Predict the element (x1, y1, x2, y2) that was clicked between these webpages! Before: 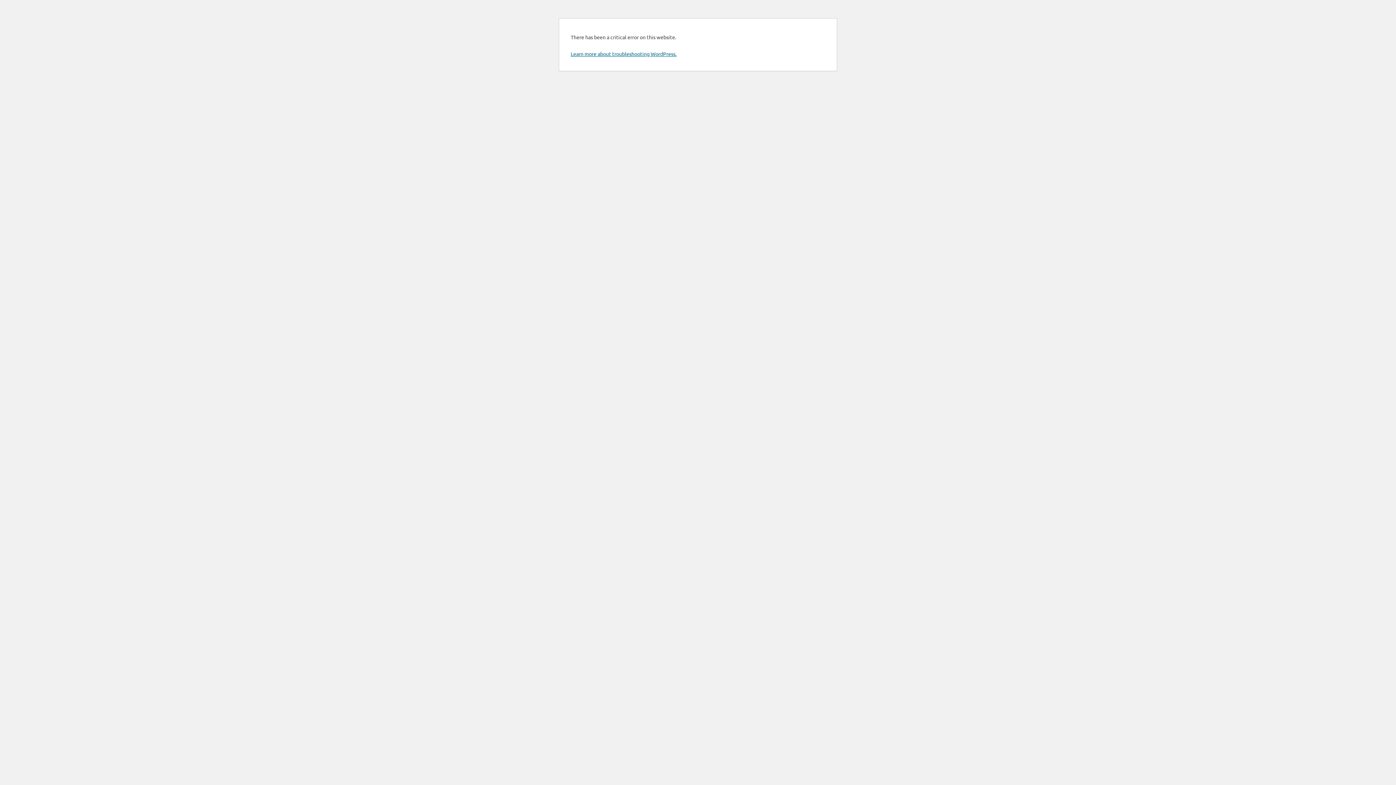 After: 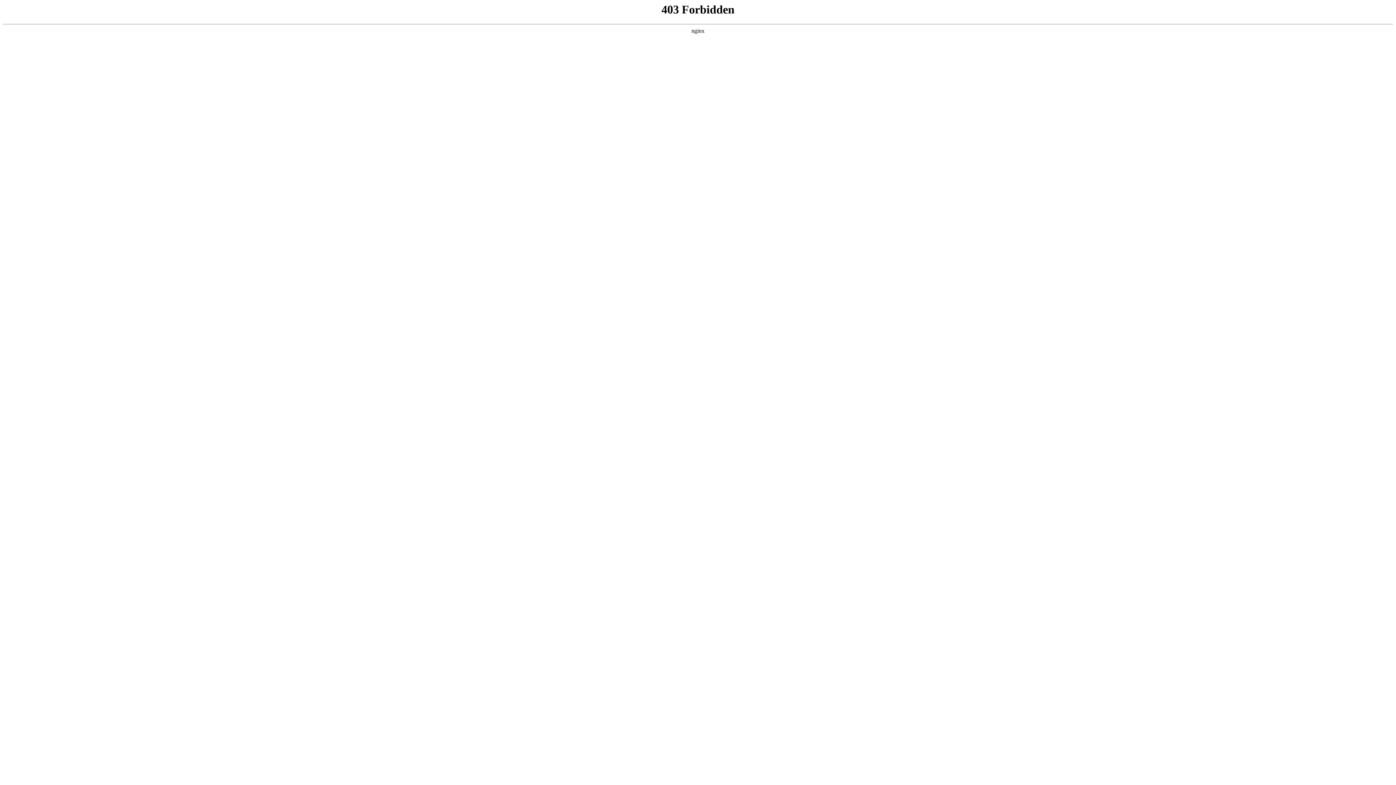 Action: label: Learn more about troubleshooting WordPress. bbox: (570, 50, 676, 57)